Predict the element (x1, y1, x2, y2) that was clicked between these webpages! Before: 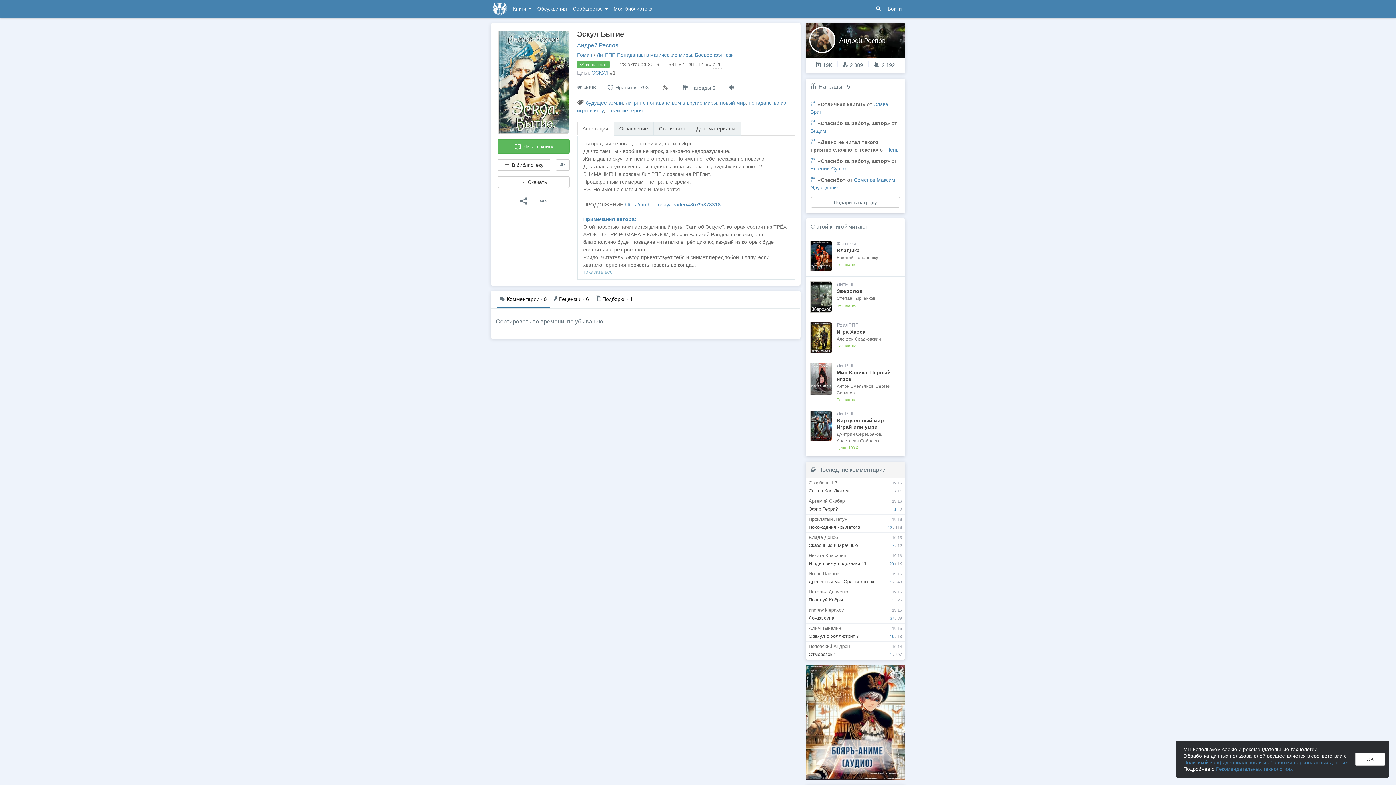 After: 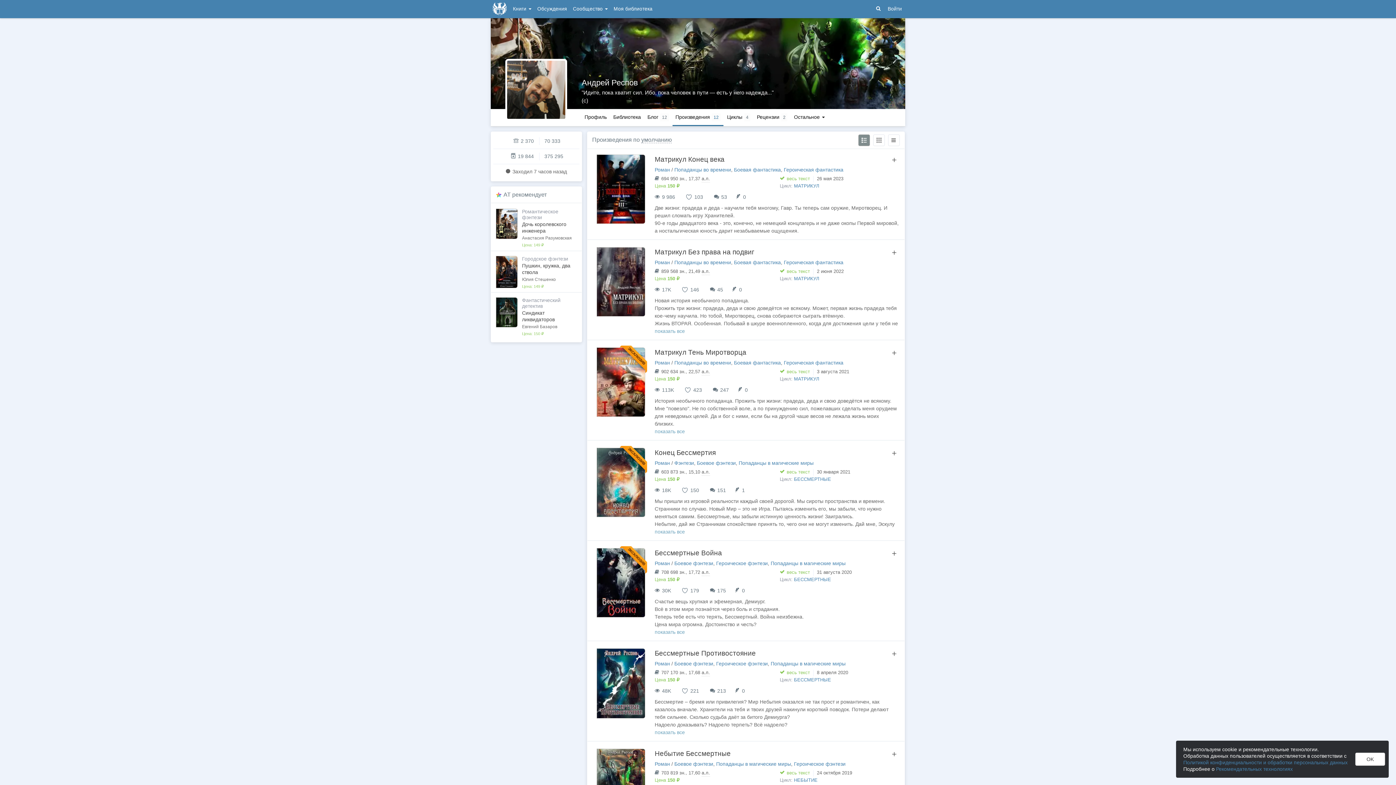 Action: label: Андрей Респов bbox: (577, 42, 618, 48)